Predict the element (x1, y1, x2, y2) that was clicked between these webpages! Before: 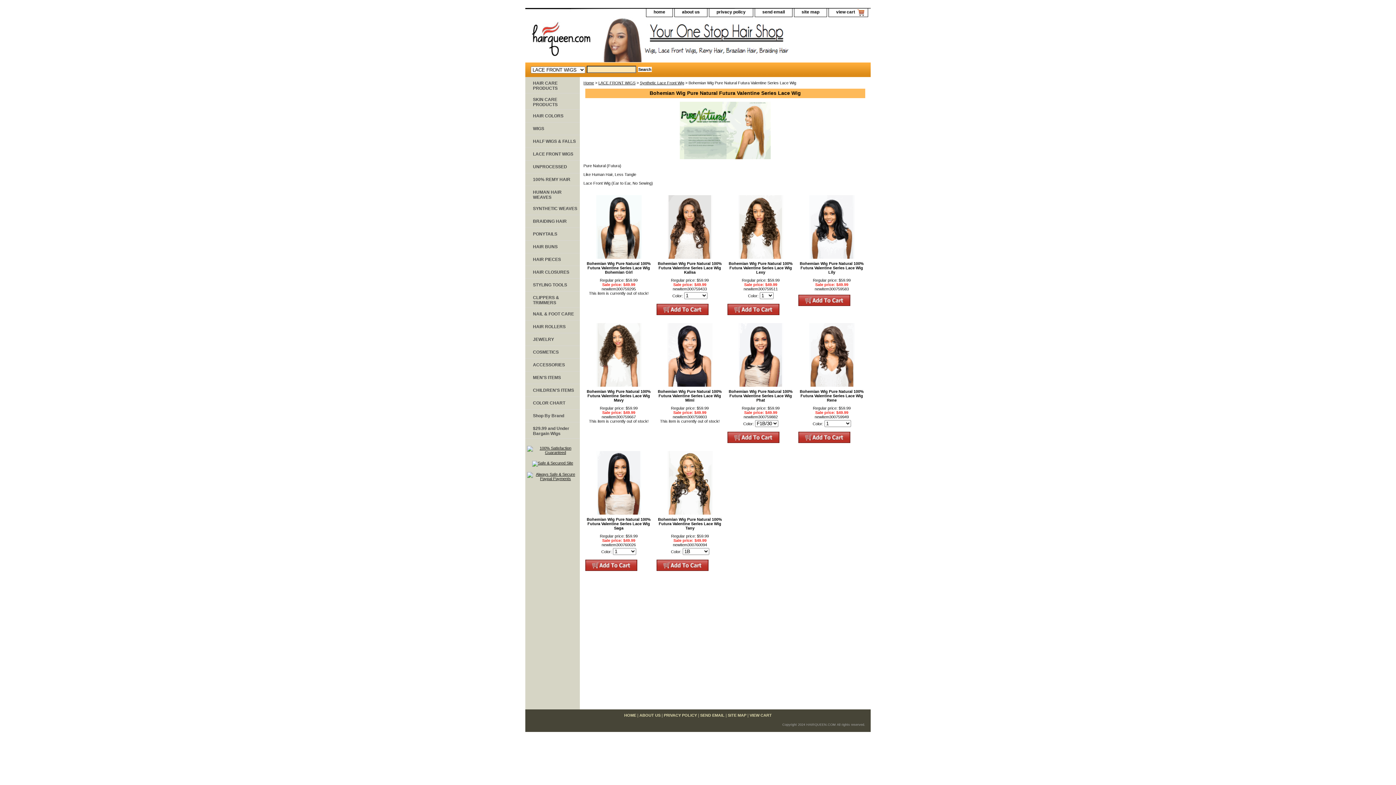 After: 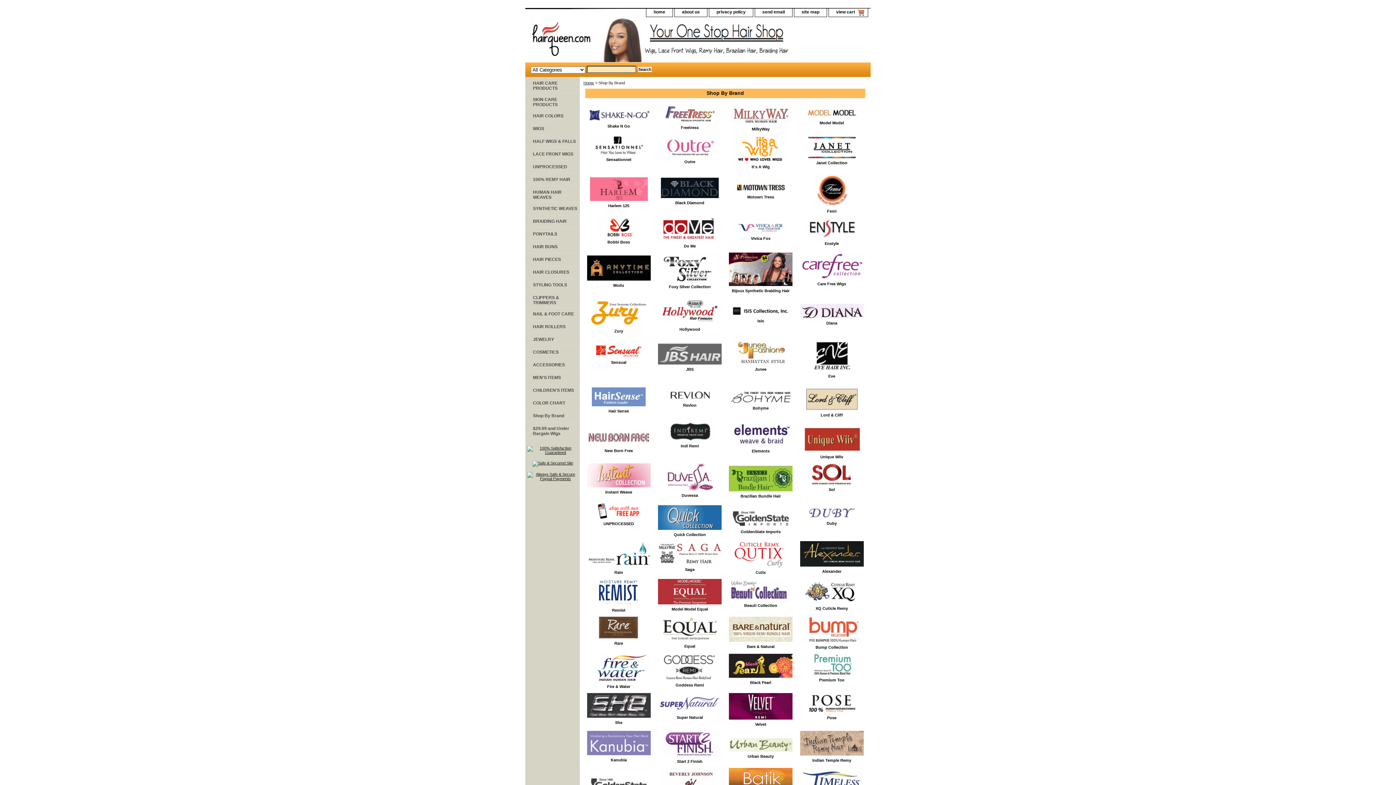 Action: bbox: (525, 409, 580, 422) label: Shop By Brand